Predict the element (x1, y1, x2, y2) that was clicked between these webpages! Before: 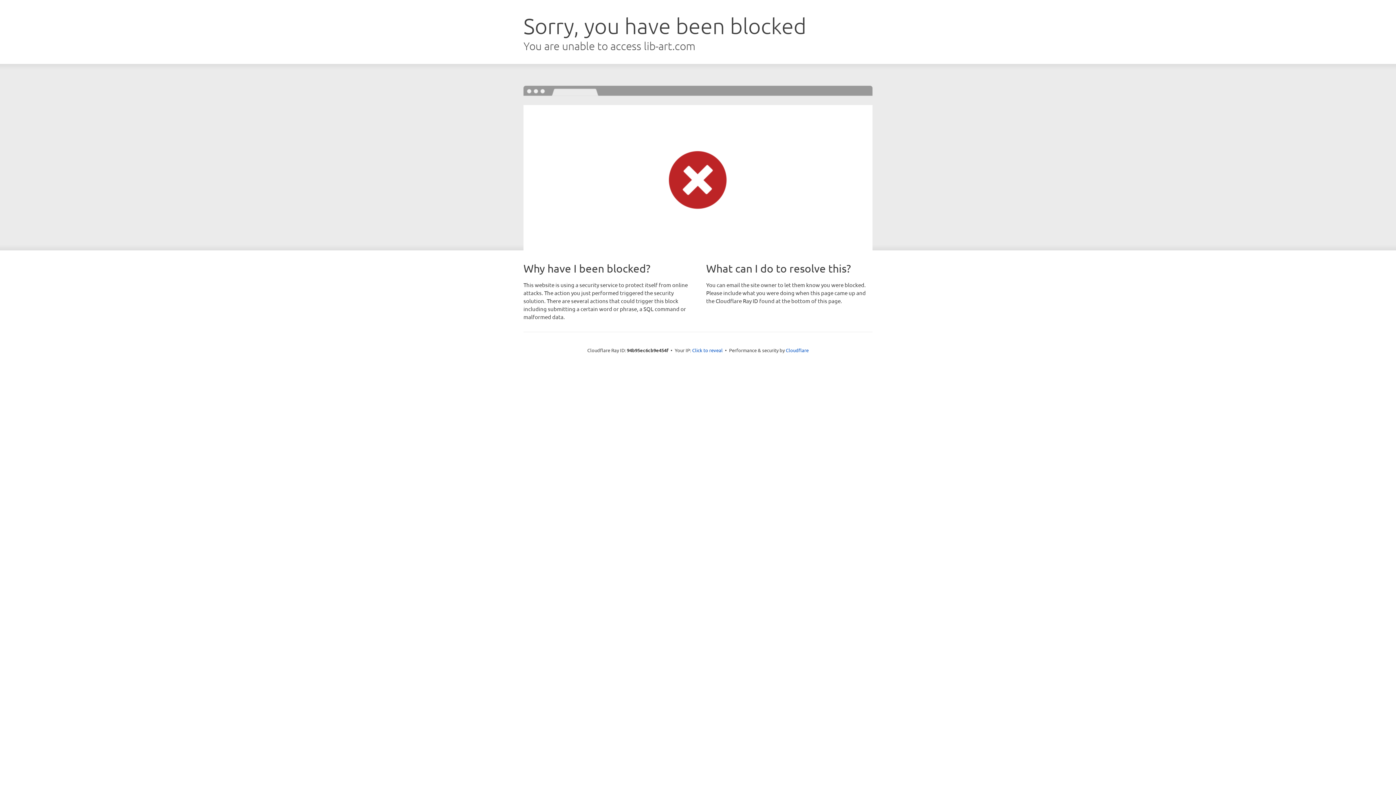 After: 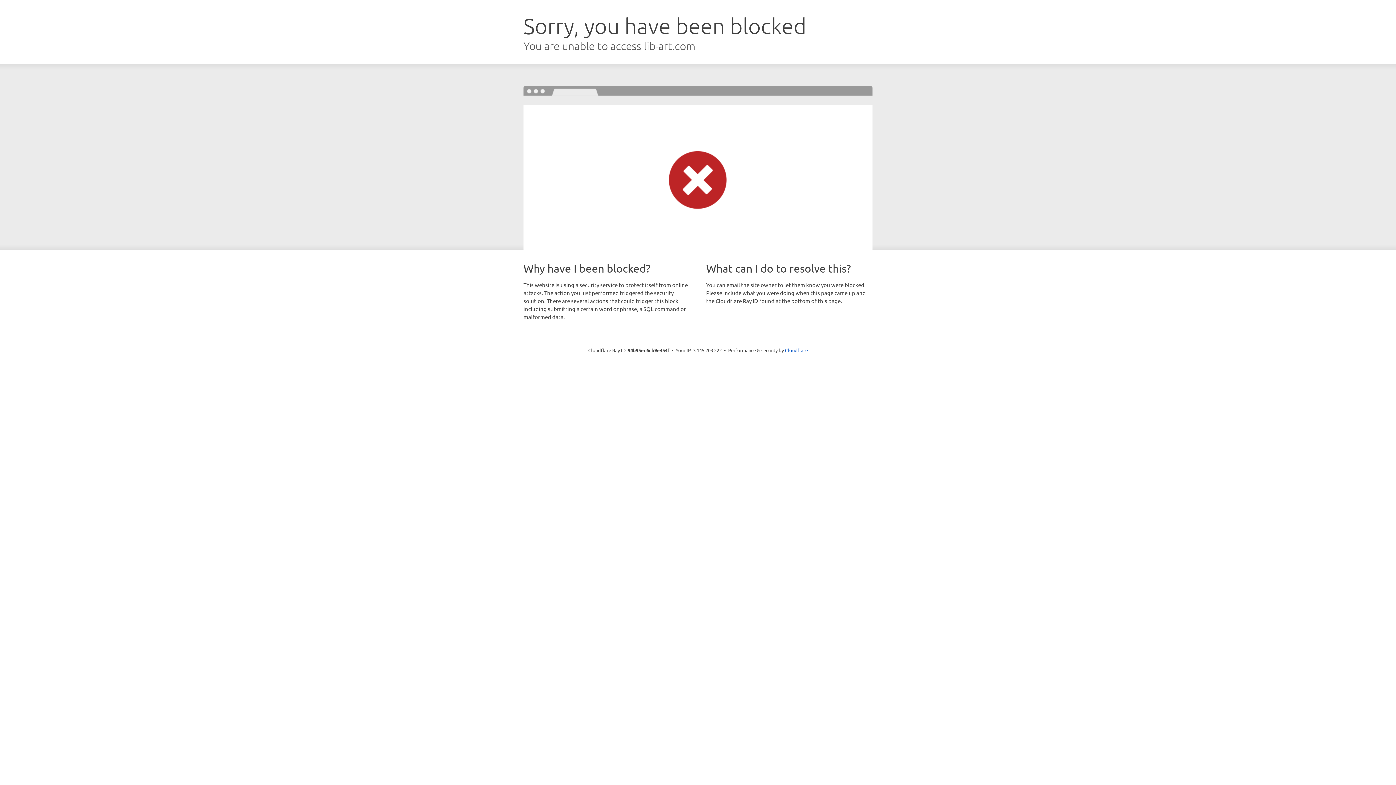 Action: label: Click to reveal bbox: (692, 346, 722, 353)